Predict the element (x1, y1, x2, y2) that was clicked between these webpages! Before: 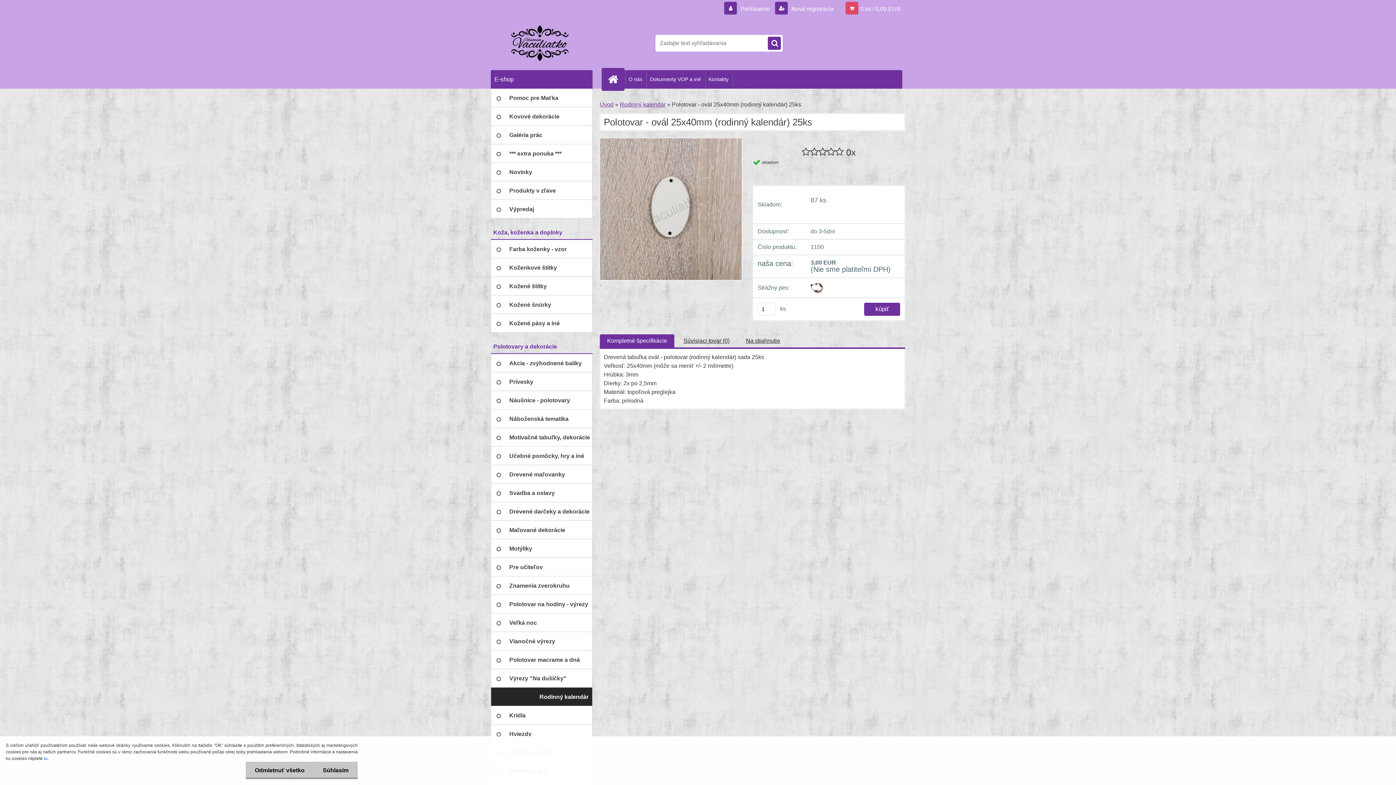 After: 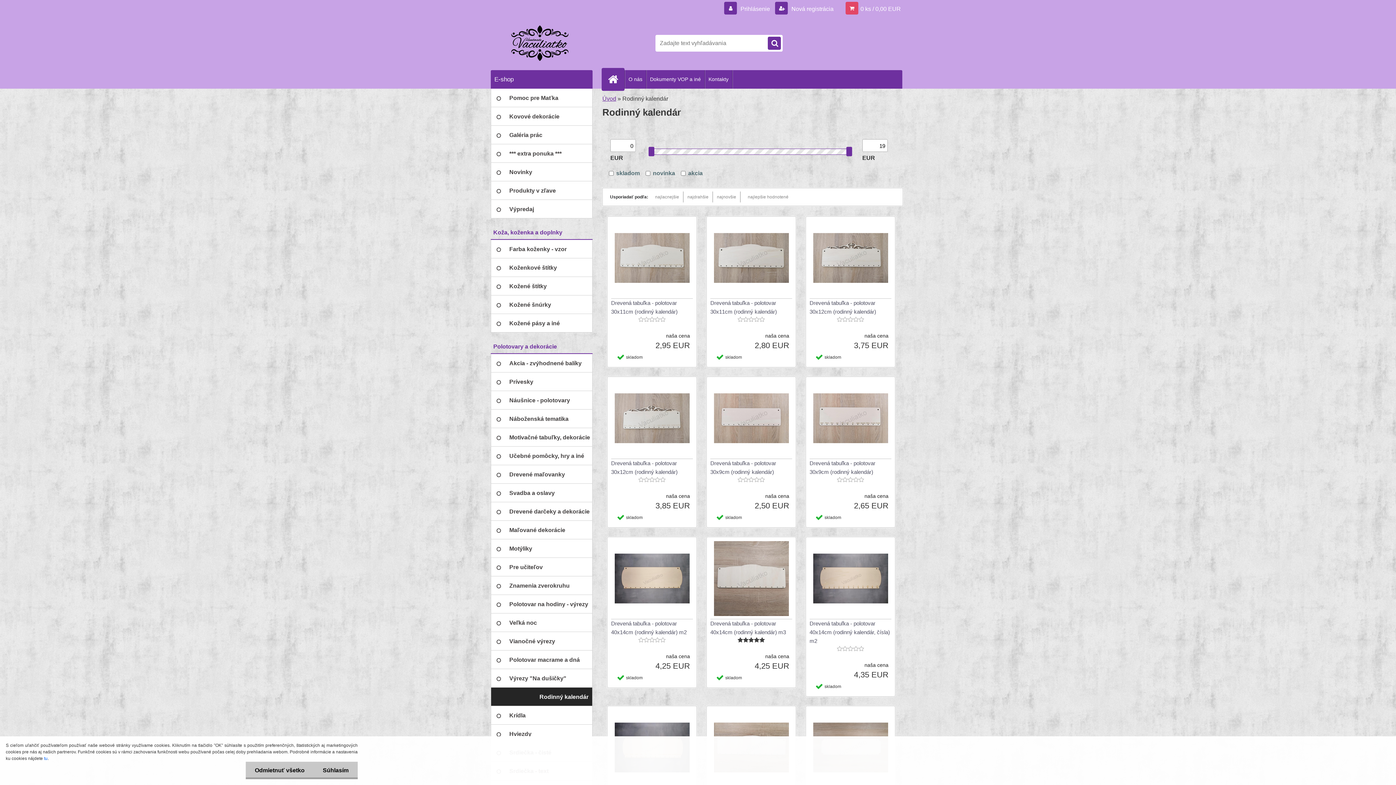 Action: label: Rodinný kalendár bbox: (620, 101, 665, 107)